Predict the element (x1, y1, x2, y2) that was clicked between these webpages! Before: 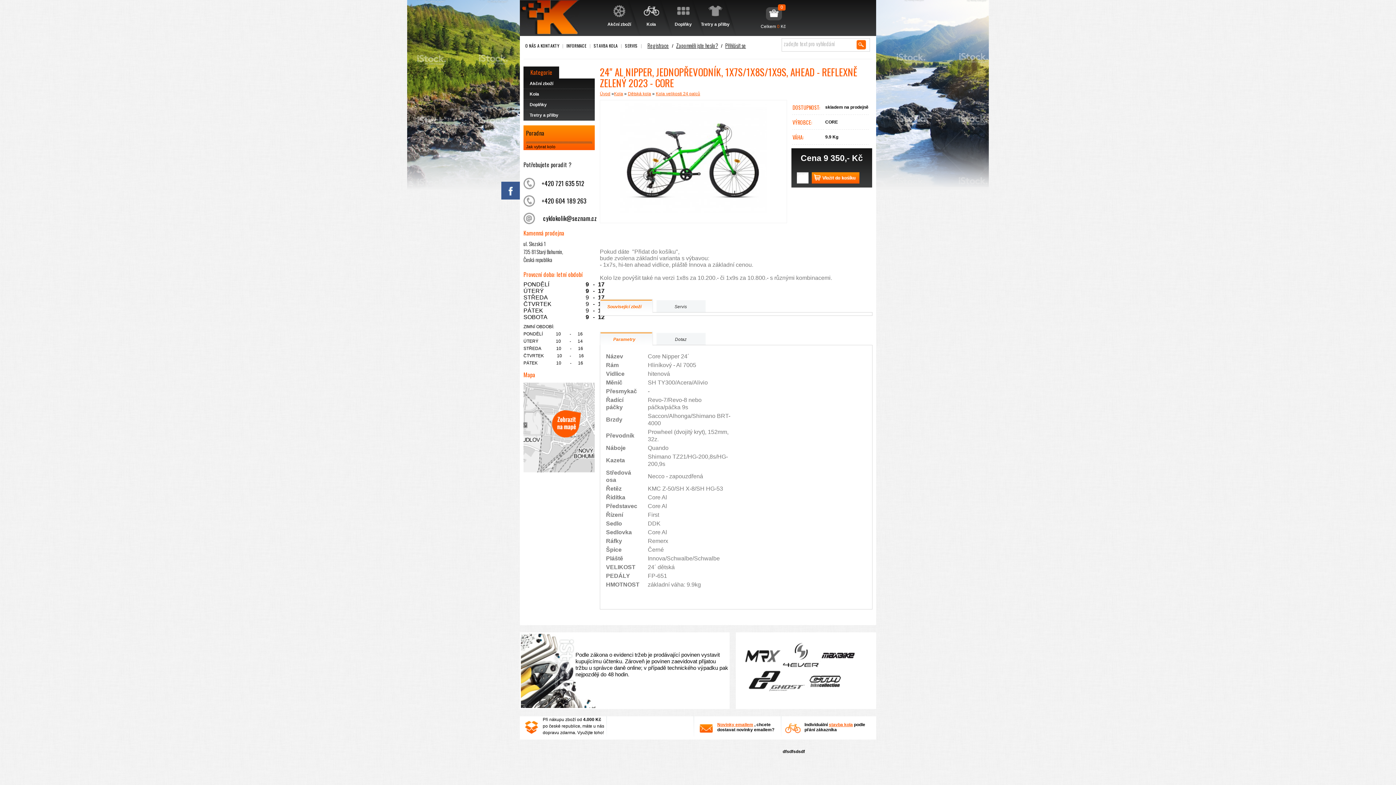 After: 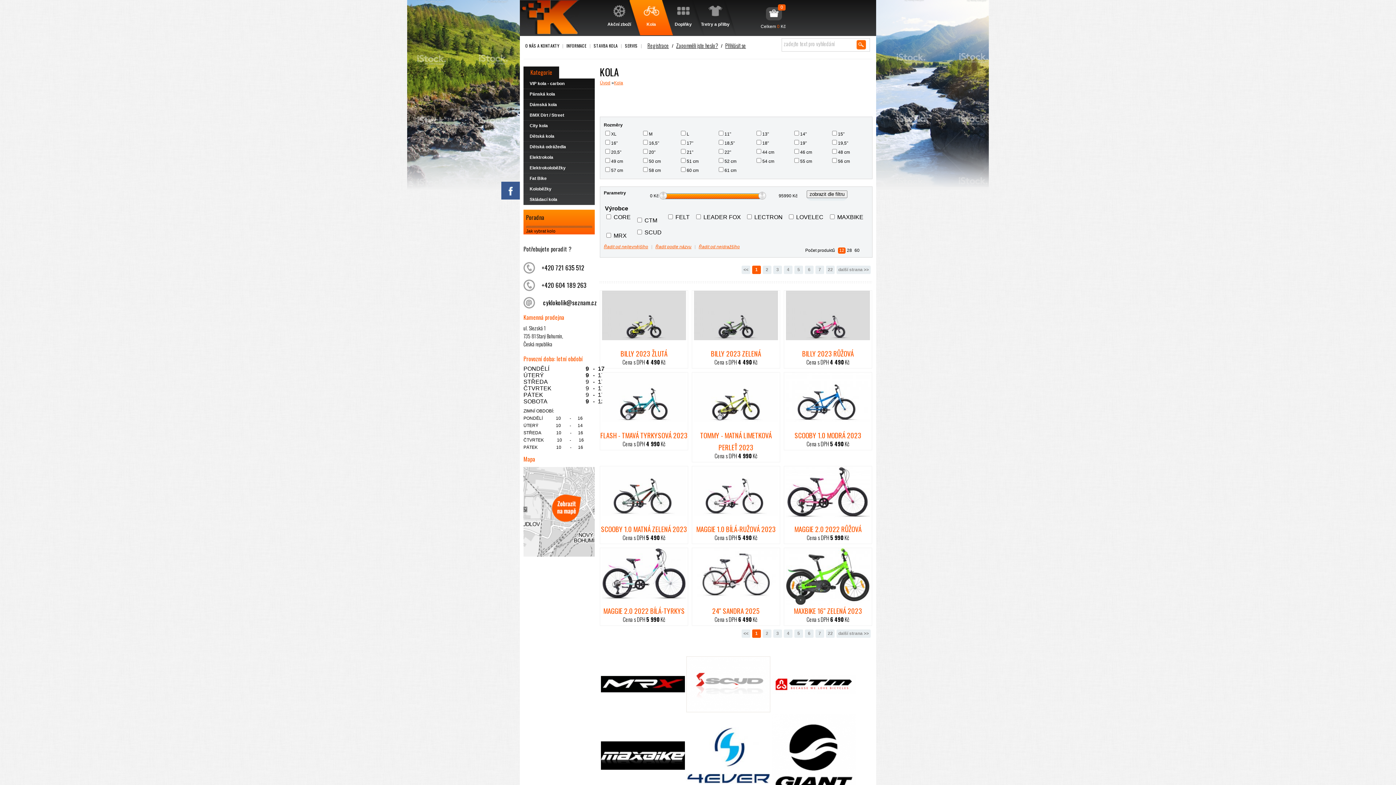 Action: bbox: (523, 89, 594, 99) label: Kola